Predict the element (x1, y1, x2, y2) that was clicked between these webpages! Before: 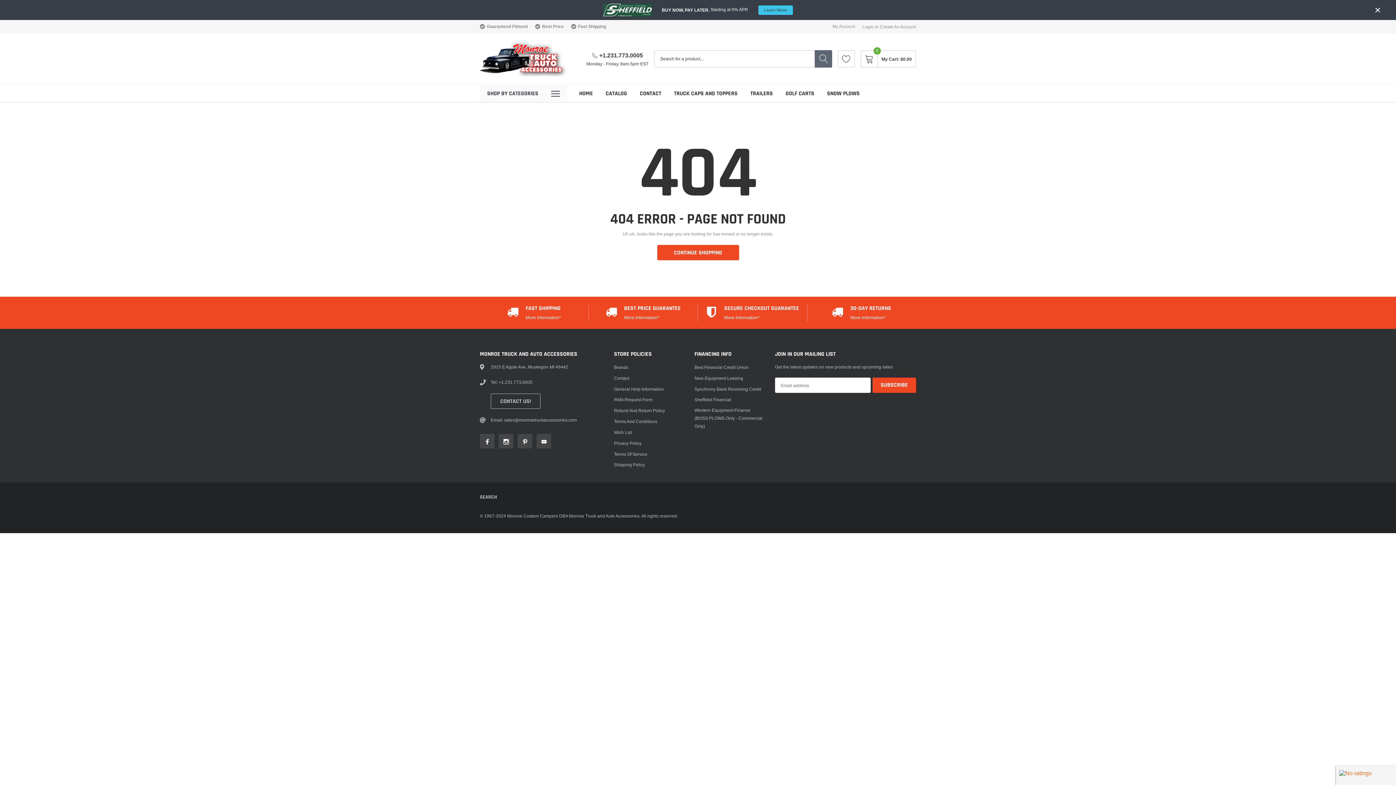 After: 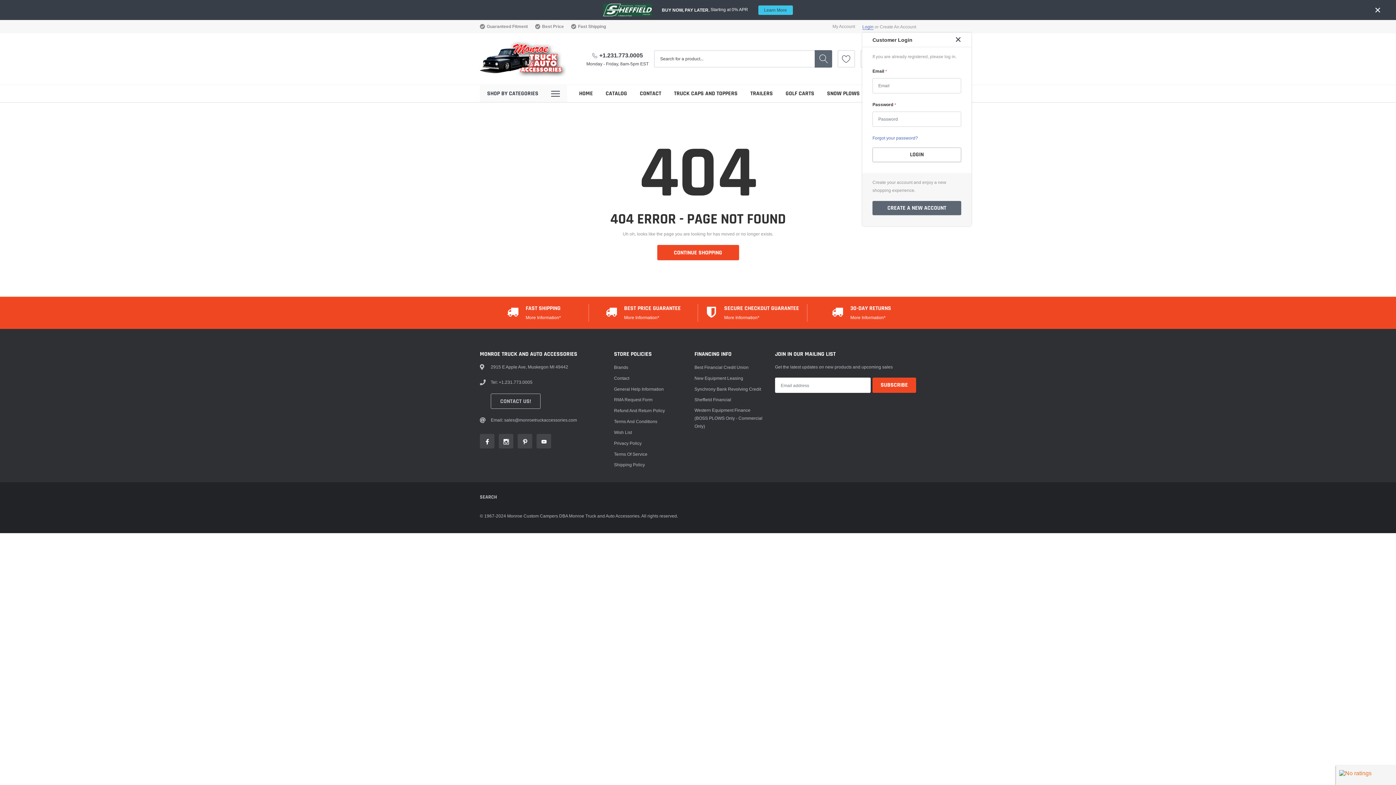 Action: label: Login bbox: (862, 24, 873, 29)